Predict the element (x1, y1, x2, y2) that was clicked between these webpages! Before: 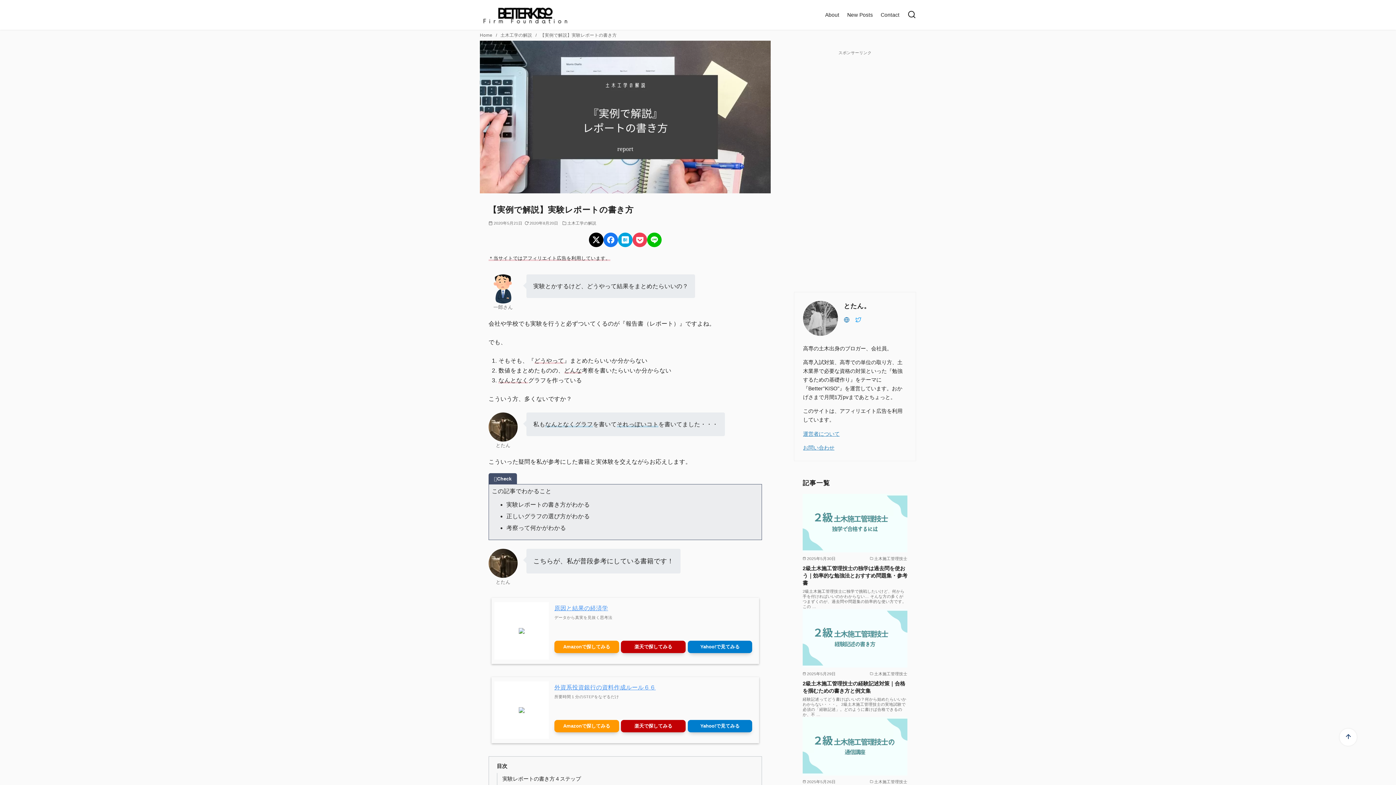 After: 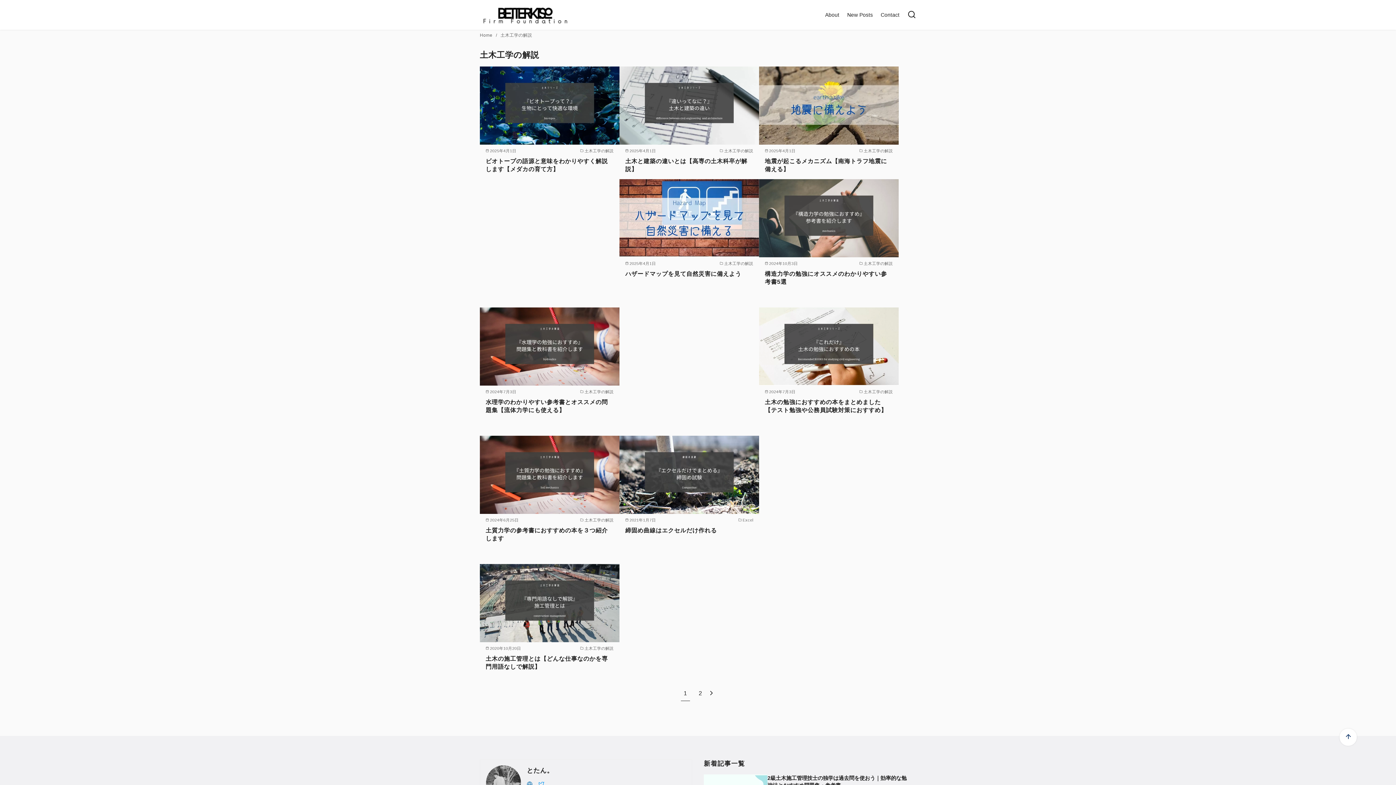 Action: bbox: (567, 219, 596, 226) label: 土木工学の解説